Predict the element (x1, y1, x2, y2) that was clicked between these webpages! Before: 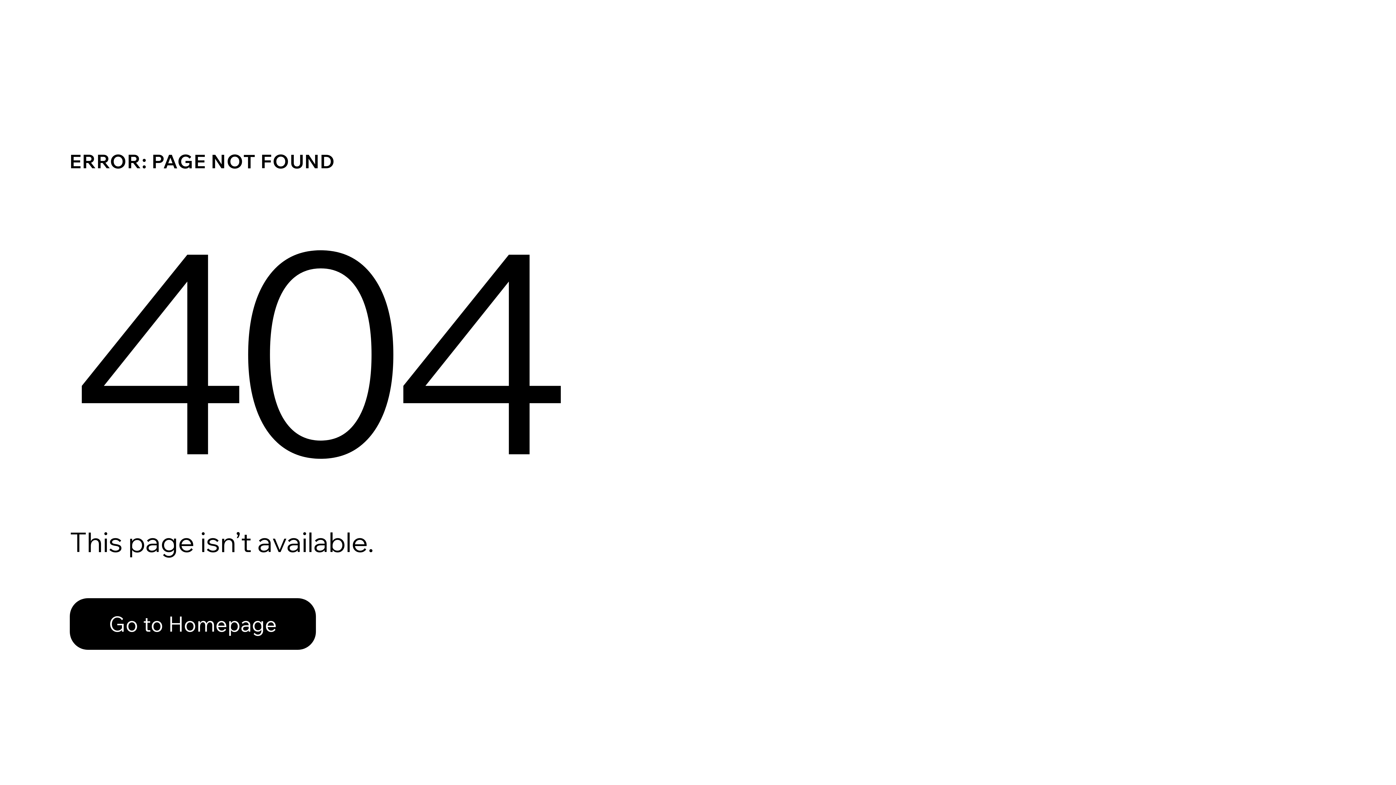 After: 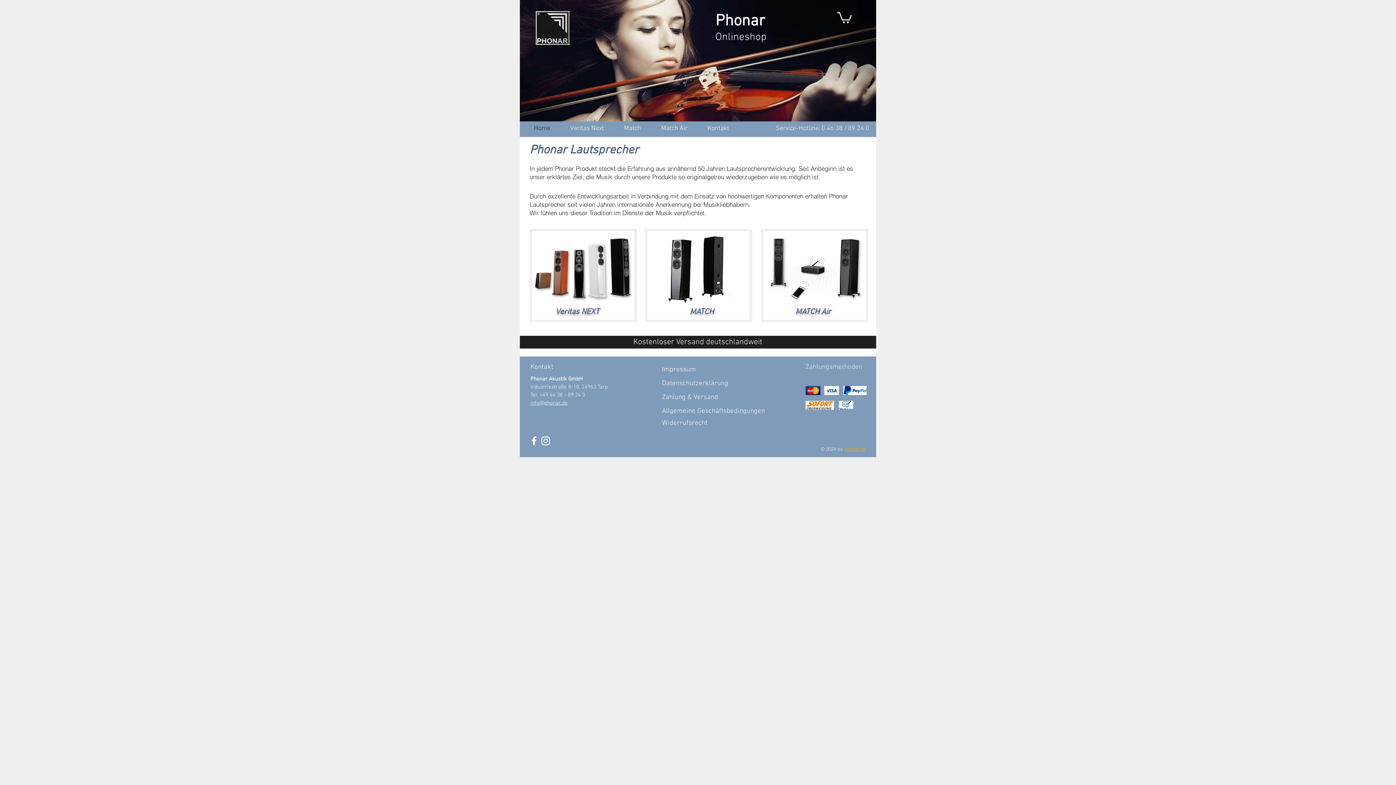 Action: label: Go to Homepage bbox: (69, 598, 316, 650)